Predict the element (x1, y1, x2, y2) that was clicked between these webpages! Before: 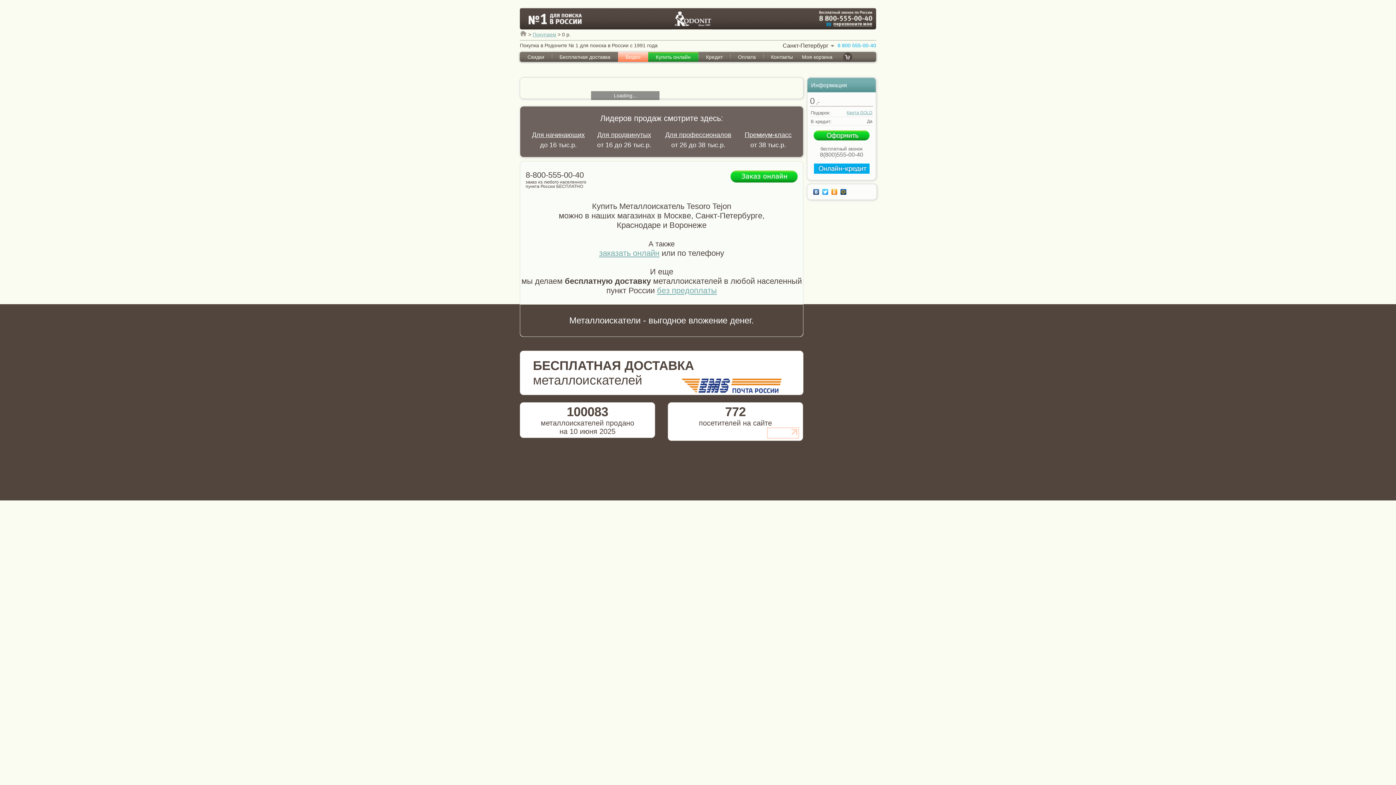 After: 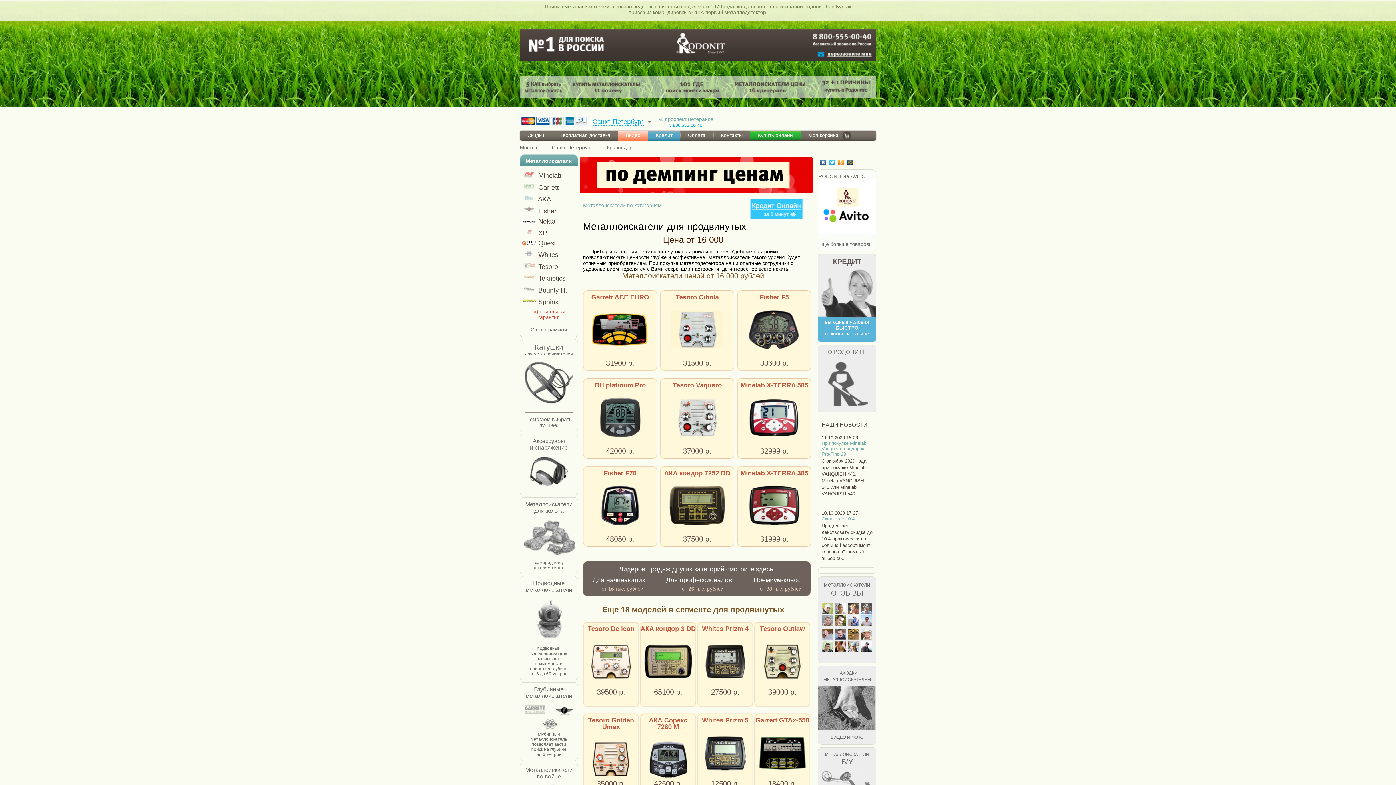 Action: bbox: (597, 131, 651, 138) label: Для продвинутых